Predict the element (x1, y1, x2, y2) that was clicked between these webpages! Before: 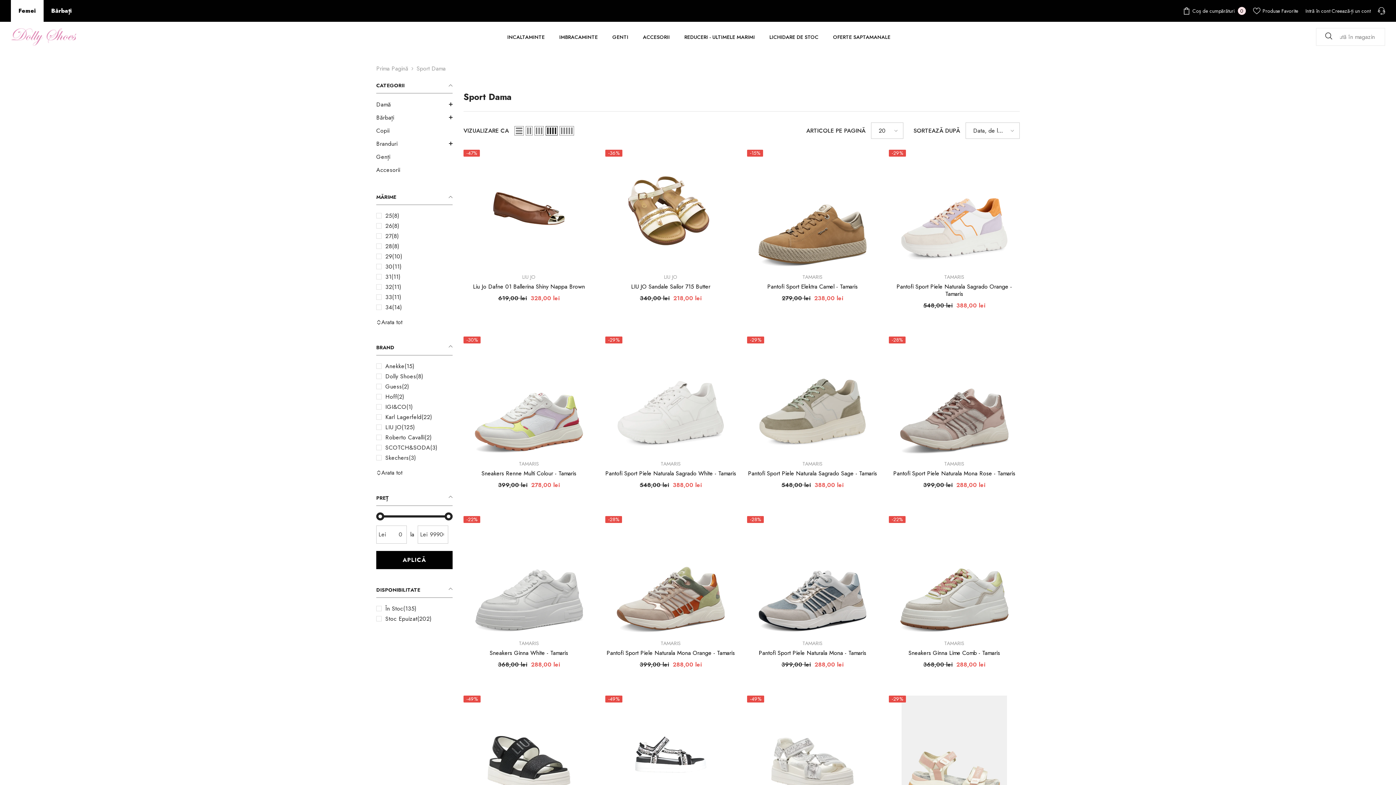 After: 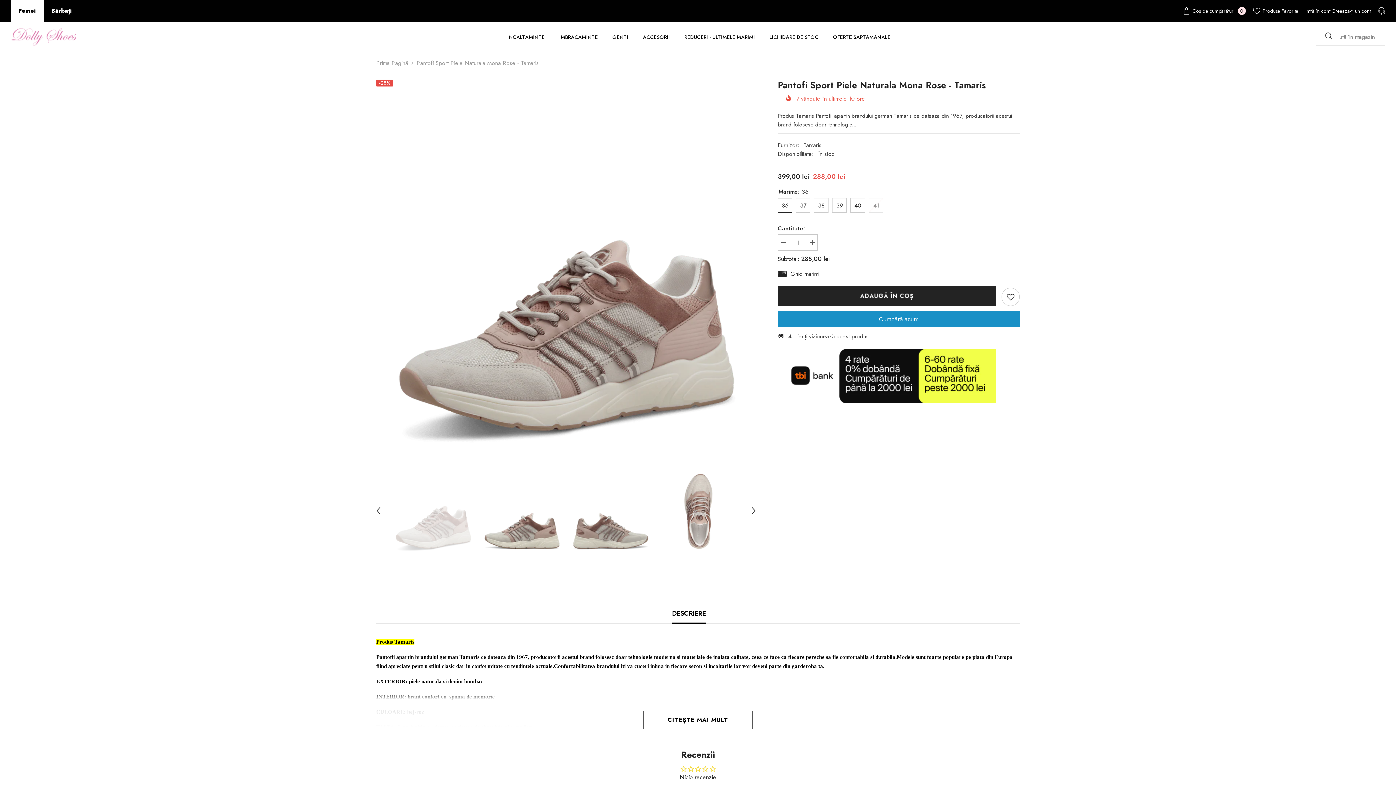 Action: bbox: (889, 470, 1020, 477) label: Pantofi Sport Piele Naturala Mona Rose - Tamaris